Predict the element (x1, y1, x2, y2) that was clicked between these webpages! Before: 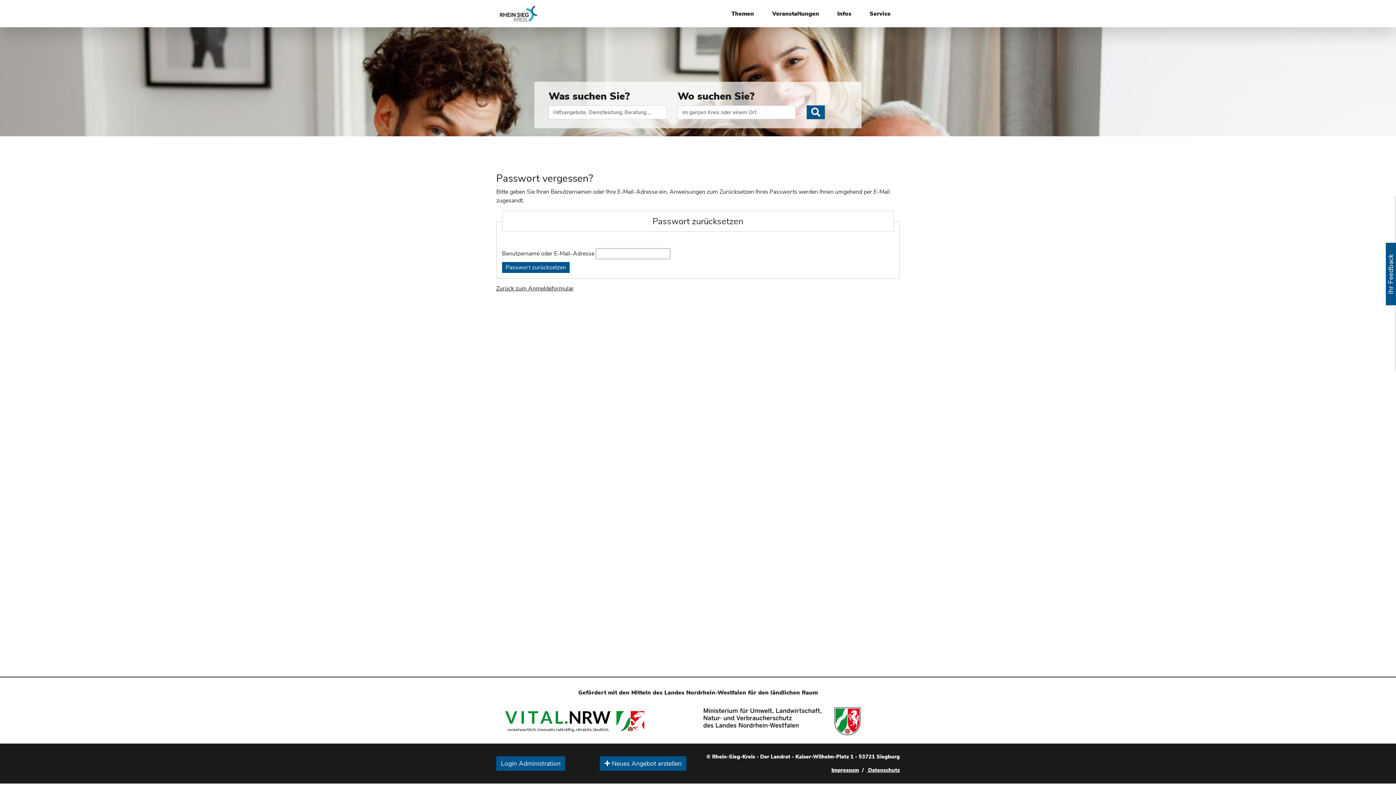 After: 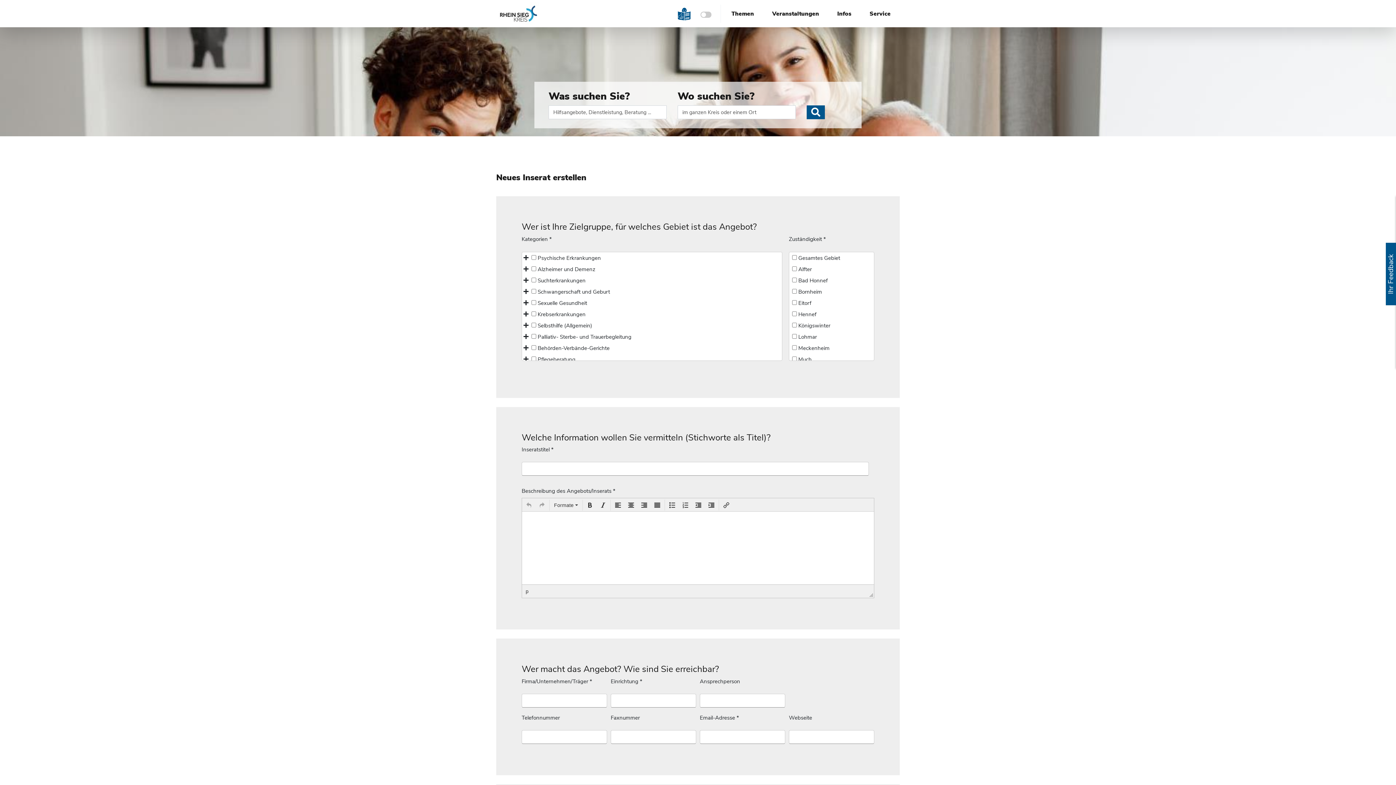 Action: label:  Neues Angebot erstellen bbox: (600, 759, 686, 767)